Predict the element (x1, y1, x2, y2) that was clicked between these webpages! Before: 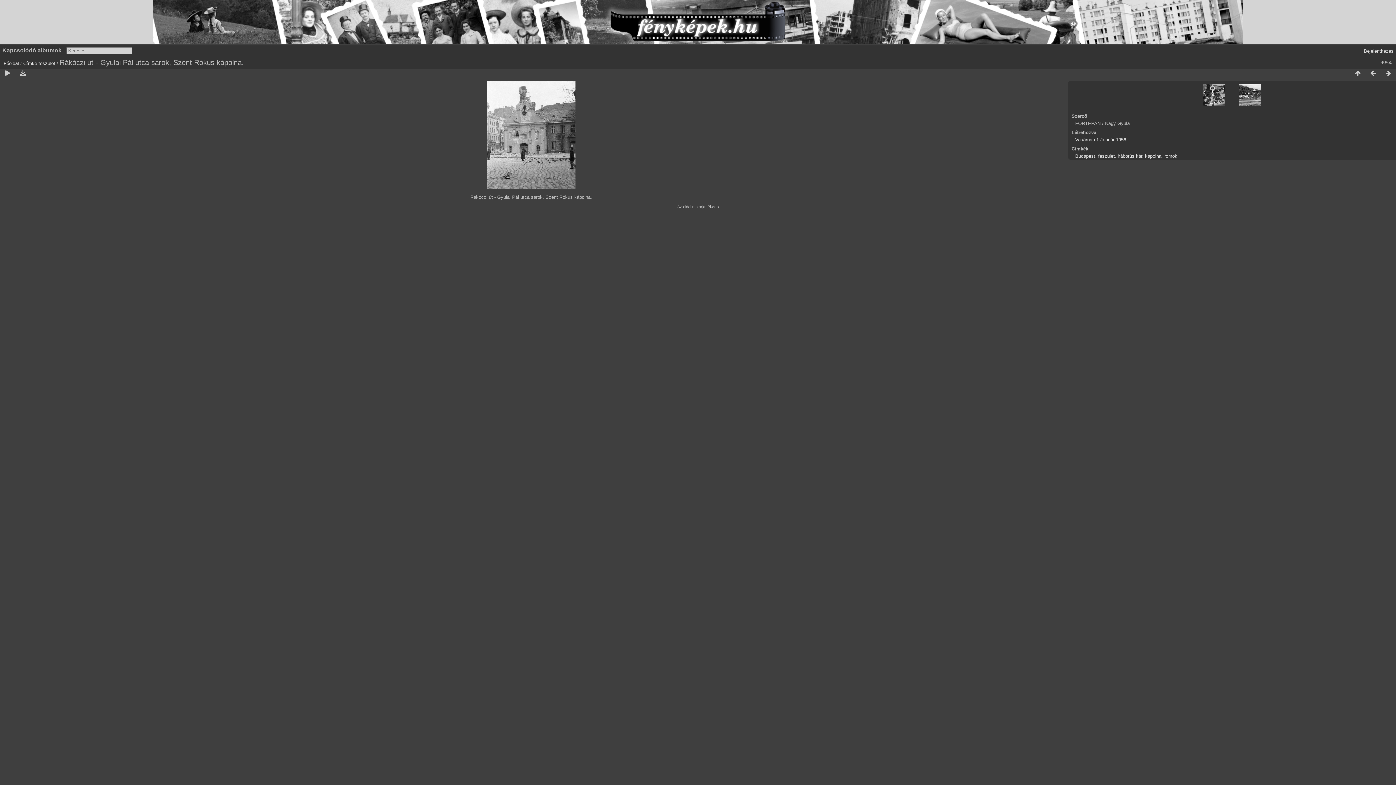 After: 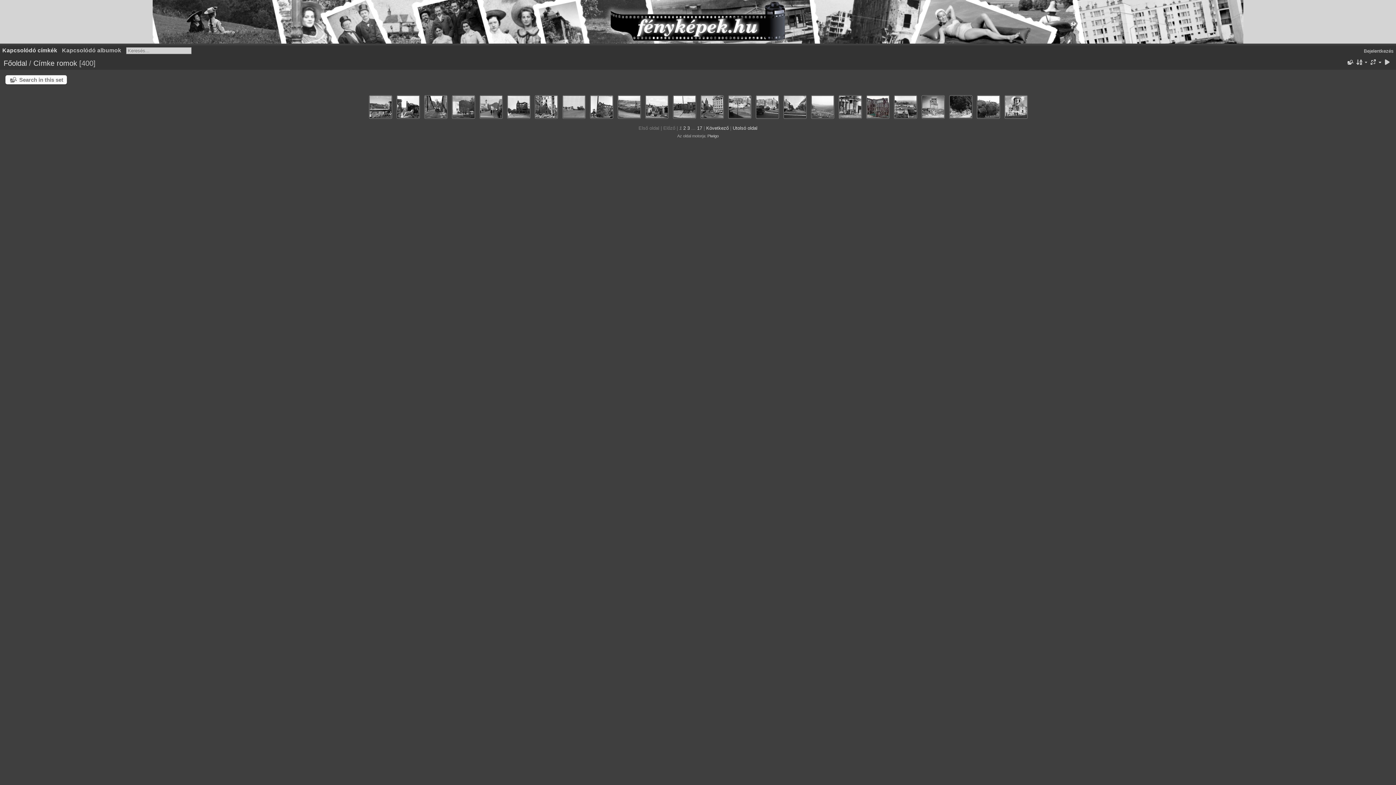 Action: label: romok bbox: (1164, 153, 1177, 158)